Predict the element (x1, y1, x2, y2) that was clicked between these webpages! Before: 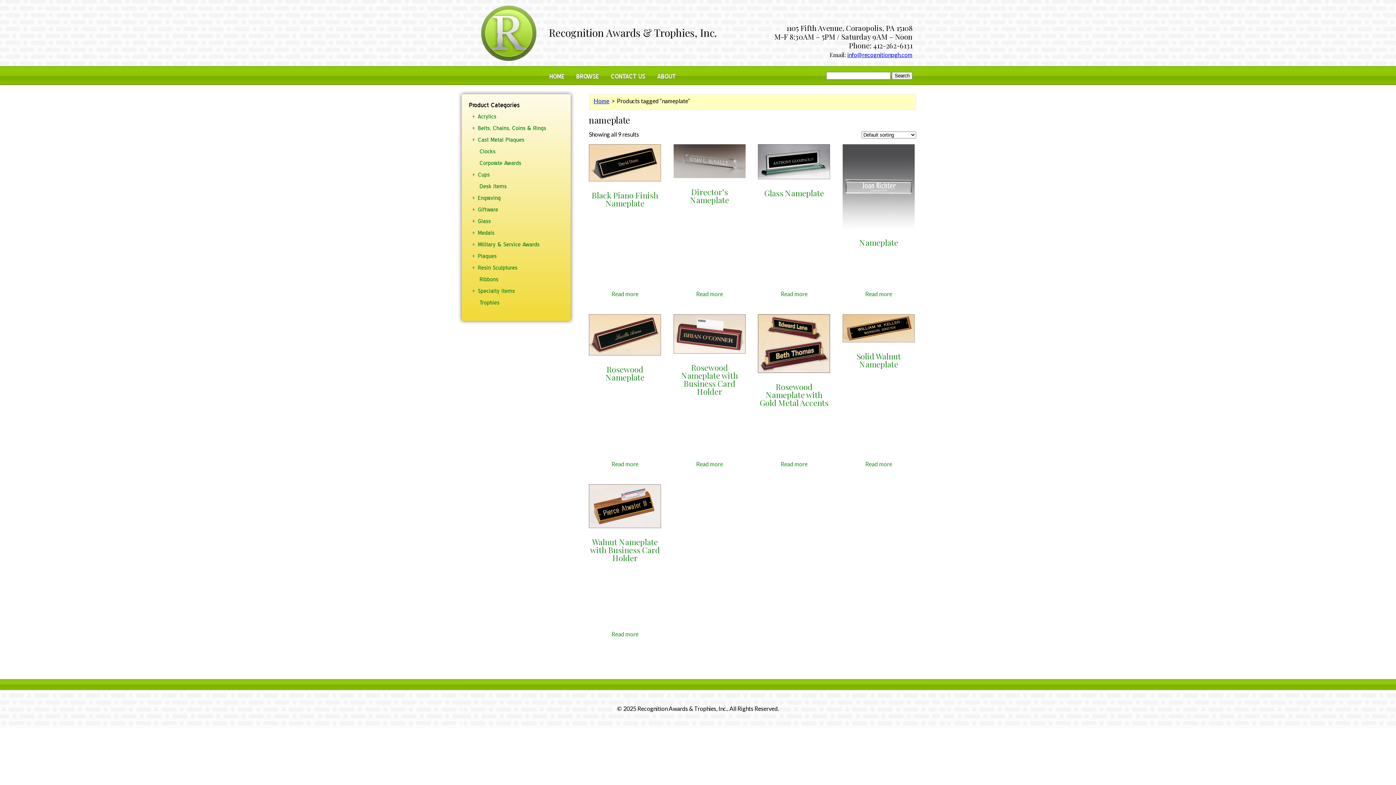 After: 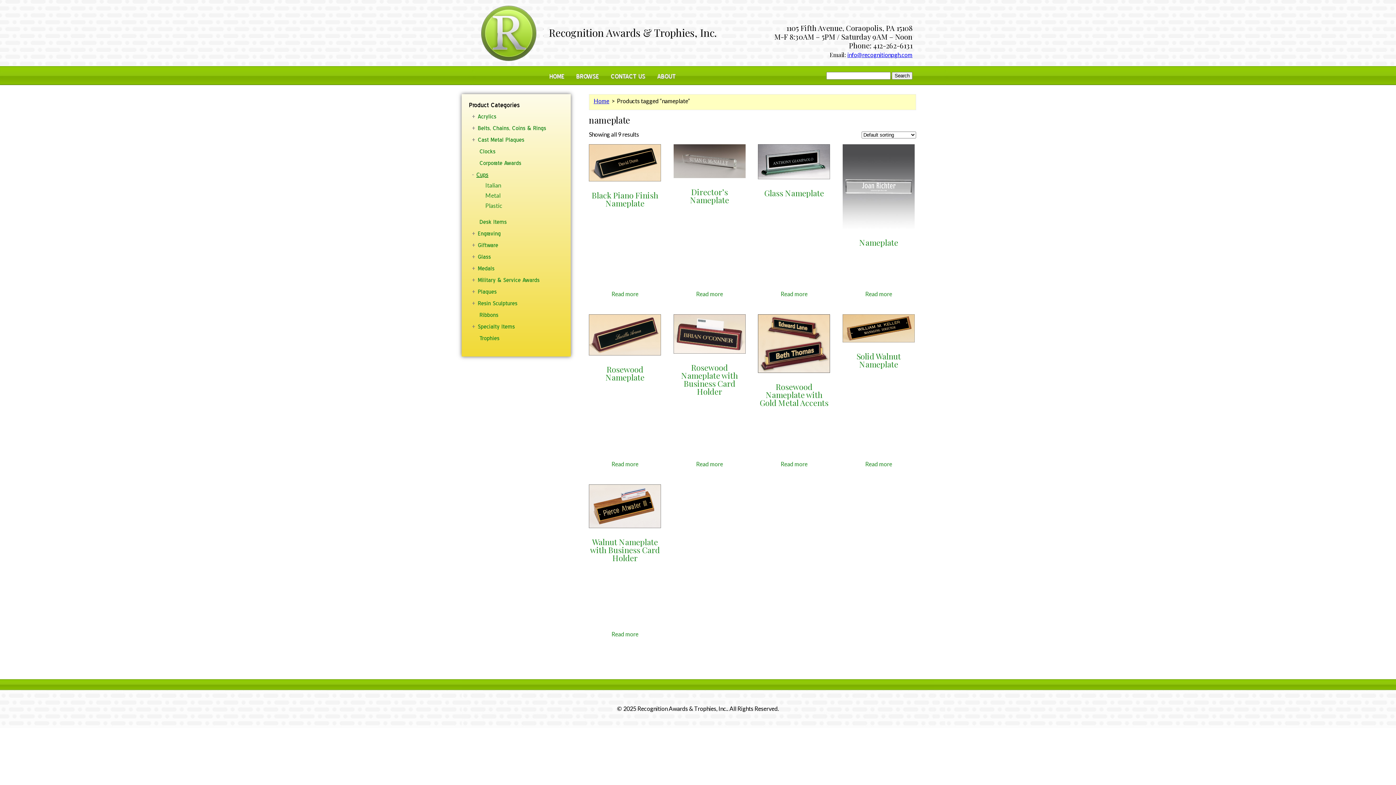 Action: label: Cups bbox: (469, 171, 563, 178)